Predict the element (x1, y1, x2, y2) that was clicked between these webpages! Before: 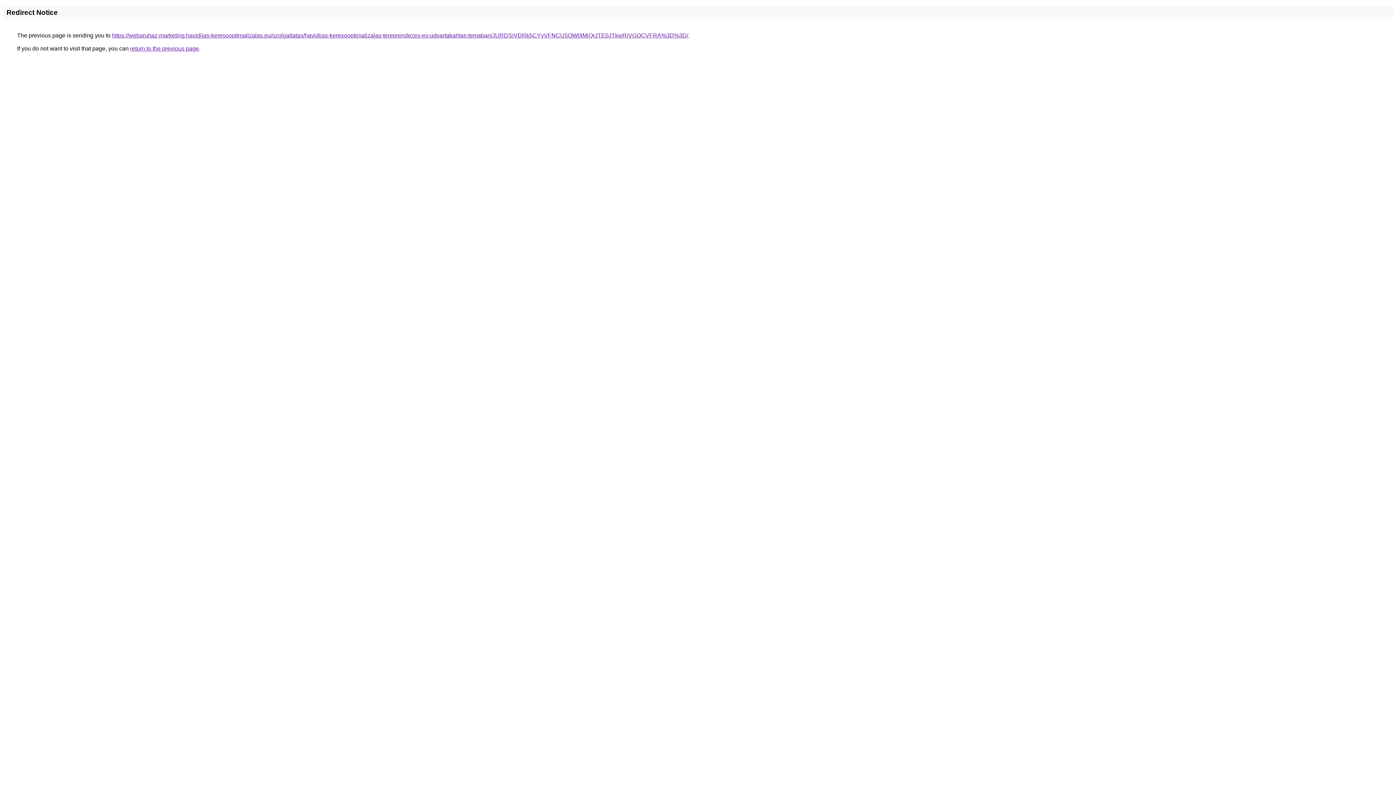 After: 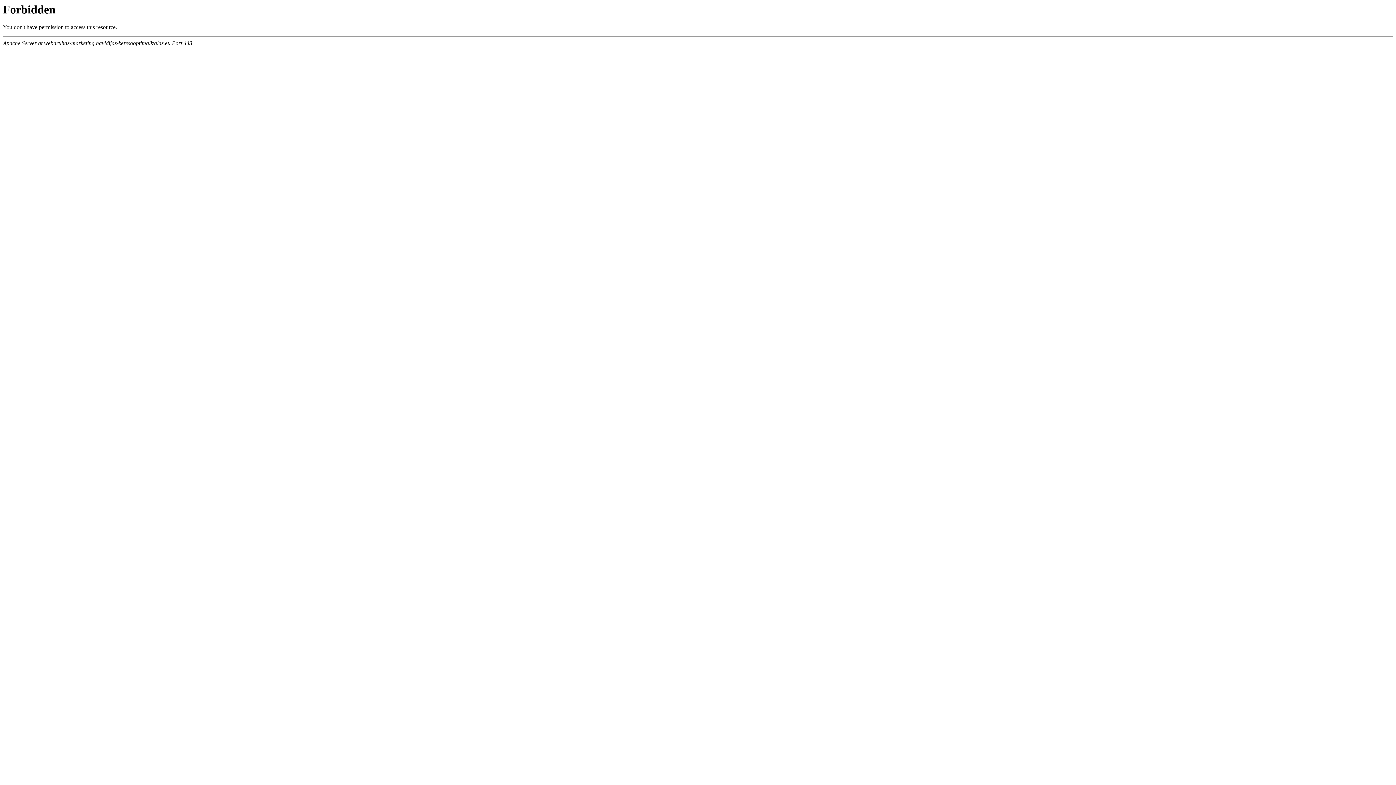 Action: label: https://webaruhaz-marketing.havidijas-keresooptimalizalas.eu/szolgaltatas/havidijas-keresooptimalizalas-tereprendezes-es-udvartakaritas-temaban/JURDSiVDRk5CYyVFNCU5OW0lMjQrJTE0JTkwRiVGOCVFRA%3D%3D/ bbox: (112, 32, 688, 38)